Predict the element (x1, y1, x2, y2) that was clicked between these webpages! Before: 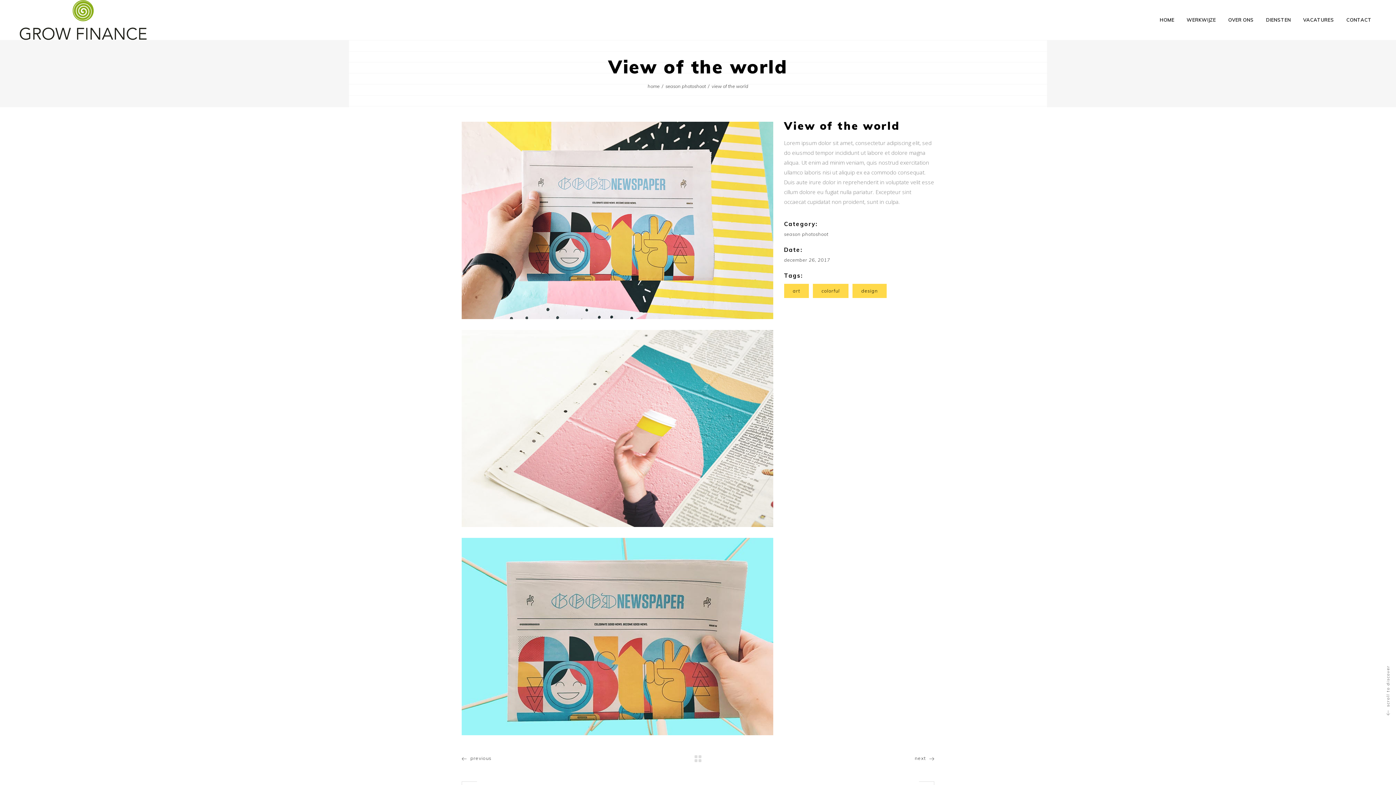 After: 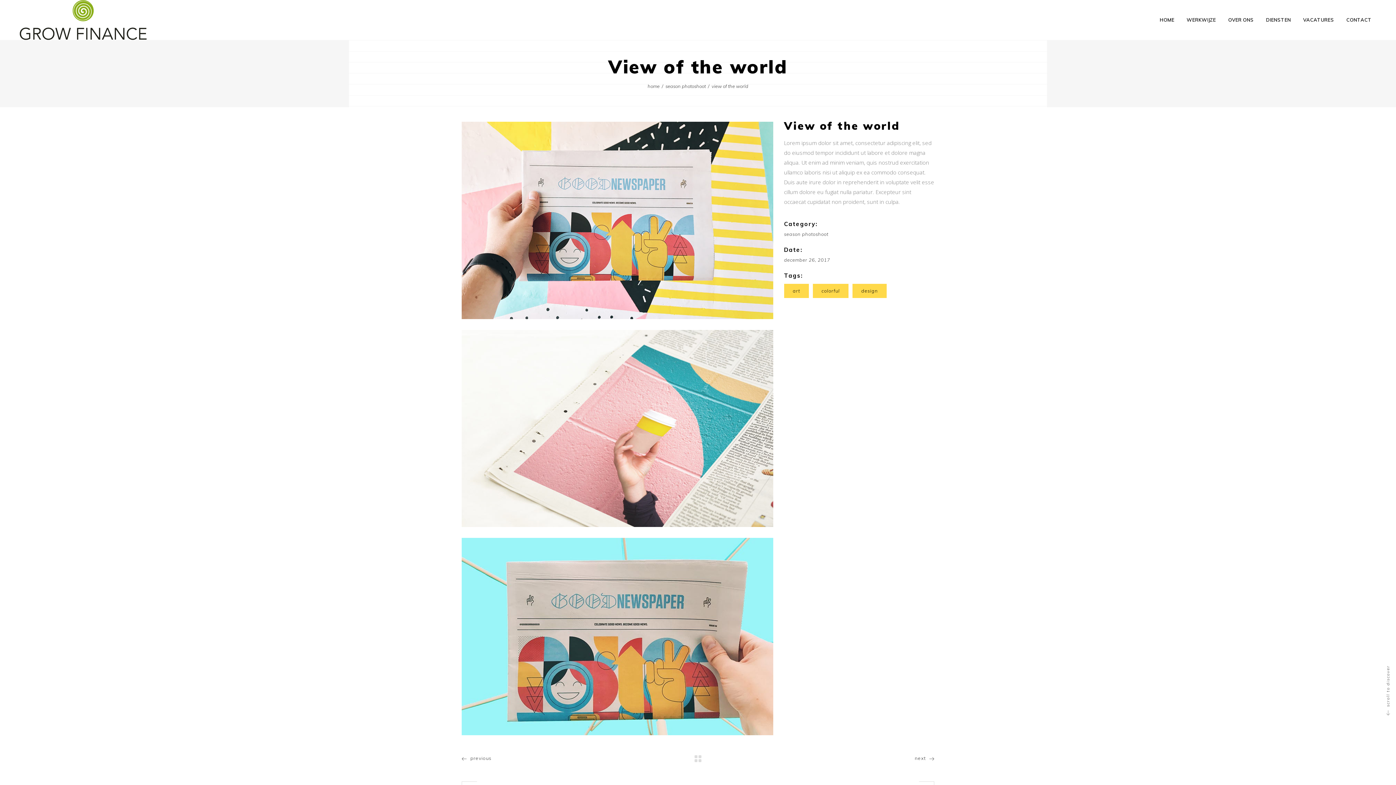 Action: bbox: (693, 754, 702, 763)